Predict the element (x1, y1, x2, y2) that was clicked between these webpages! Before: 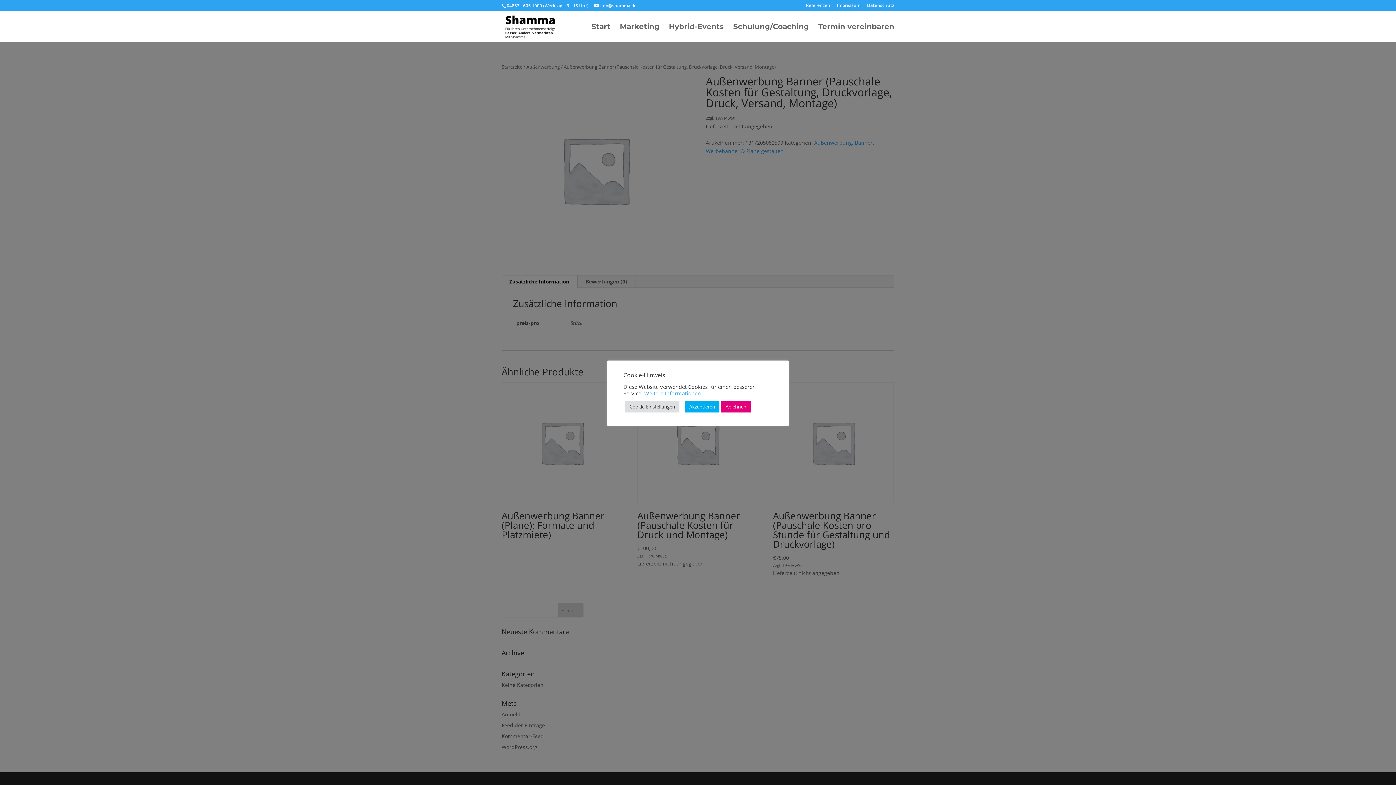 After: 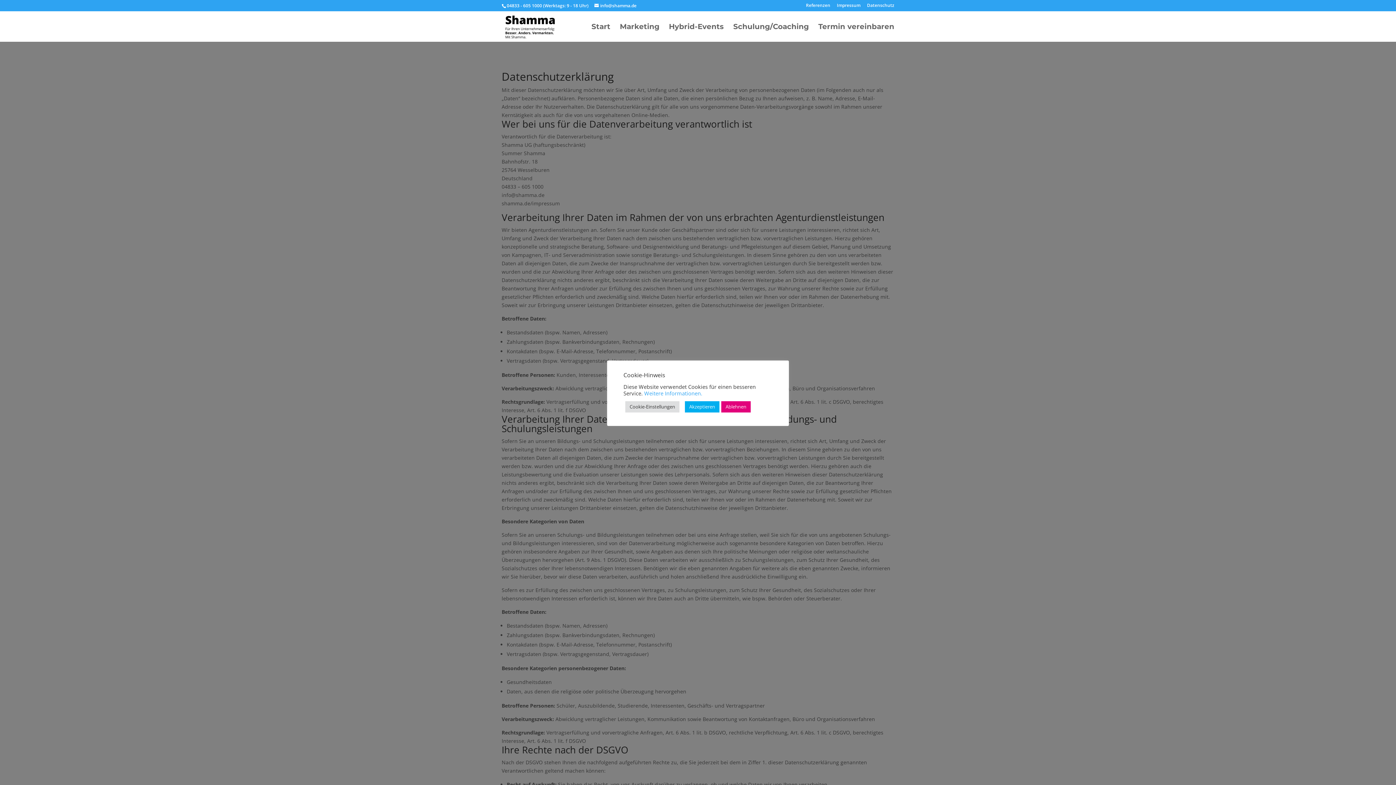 Action: bbox: (867, 3, 894, 10) label: Datenschutz